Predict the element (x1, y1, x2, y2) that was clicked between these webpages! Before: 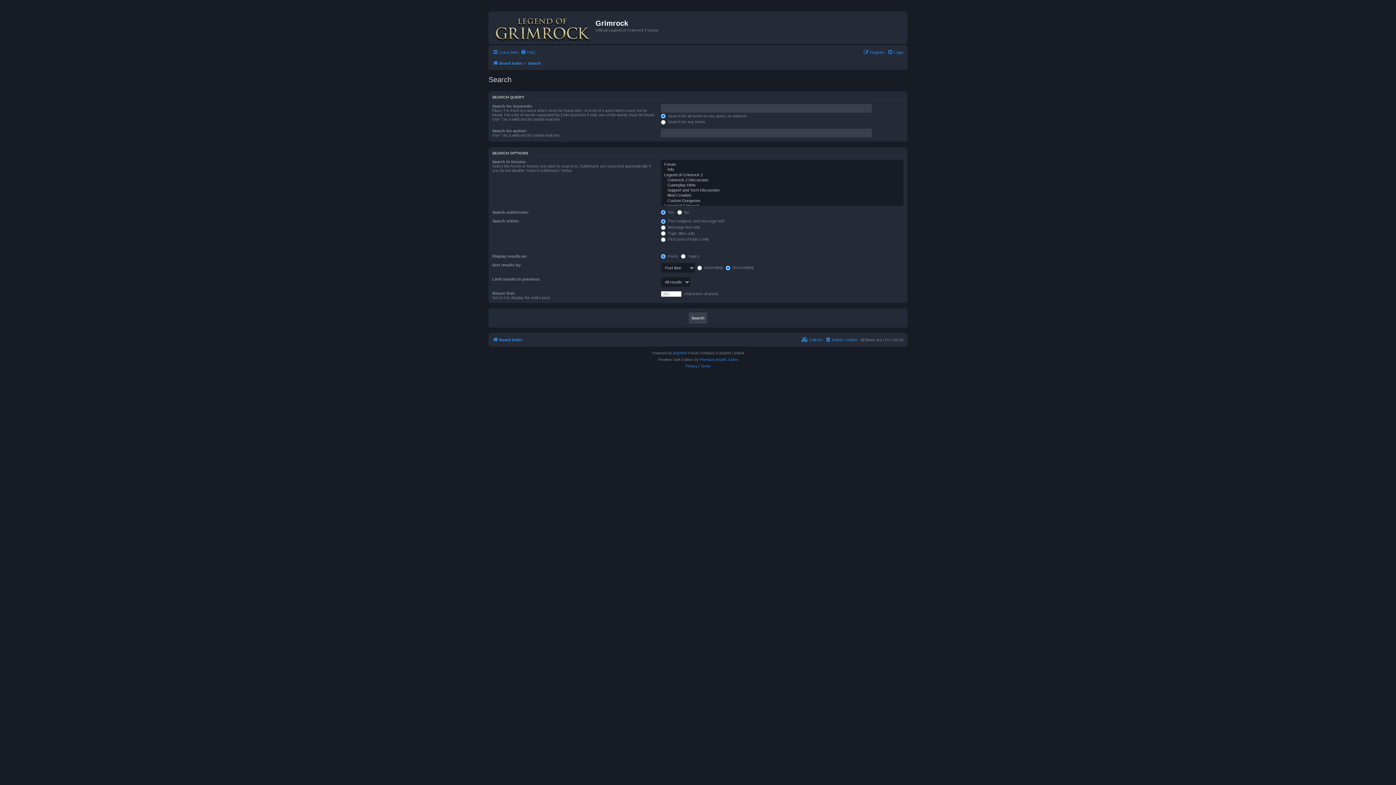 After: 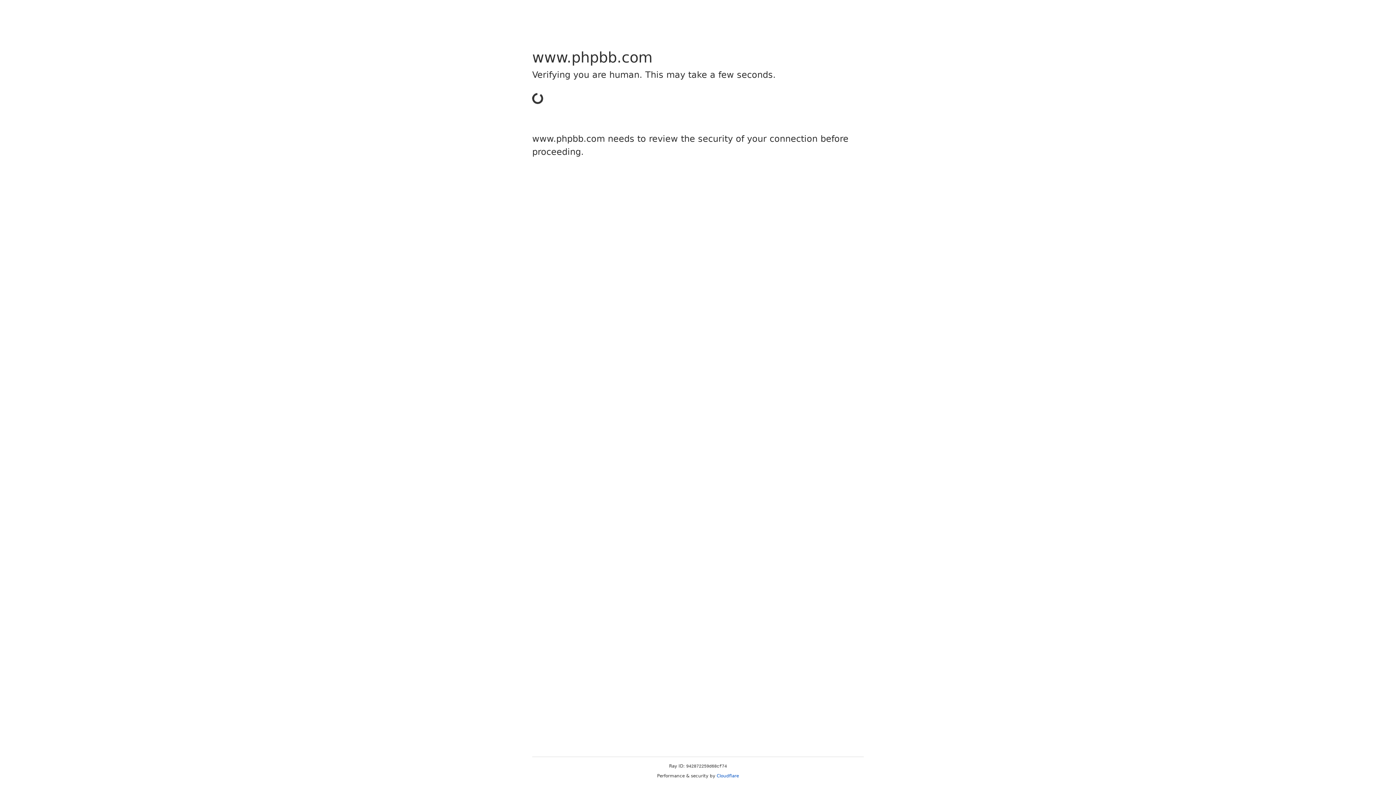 Action: bbox: (673, 350, 684, 356) label: phpBB